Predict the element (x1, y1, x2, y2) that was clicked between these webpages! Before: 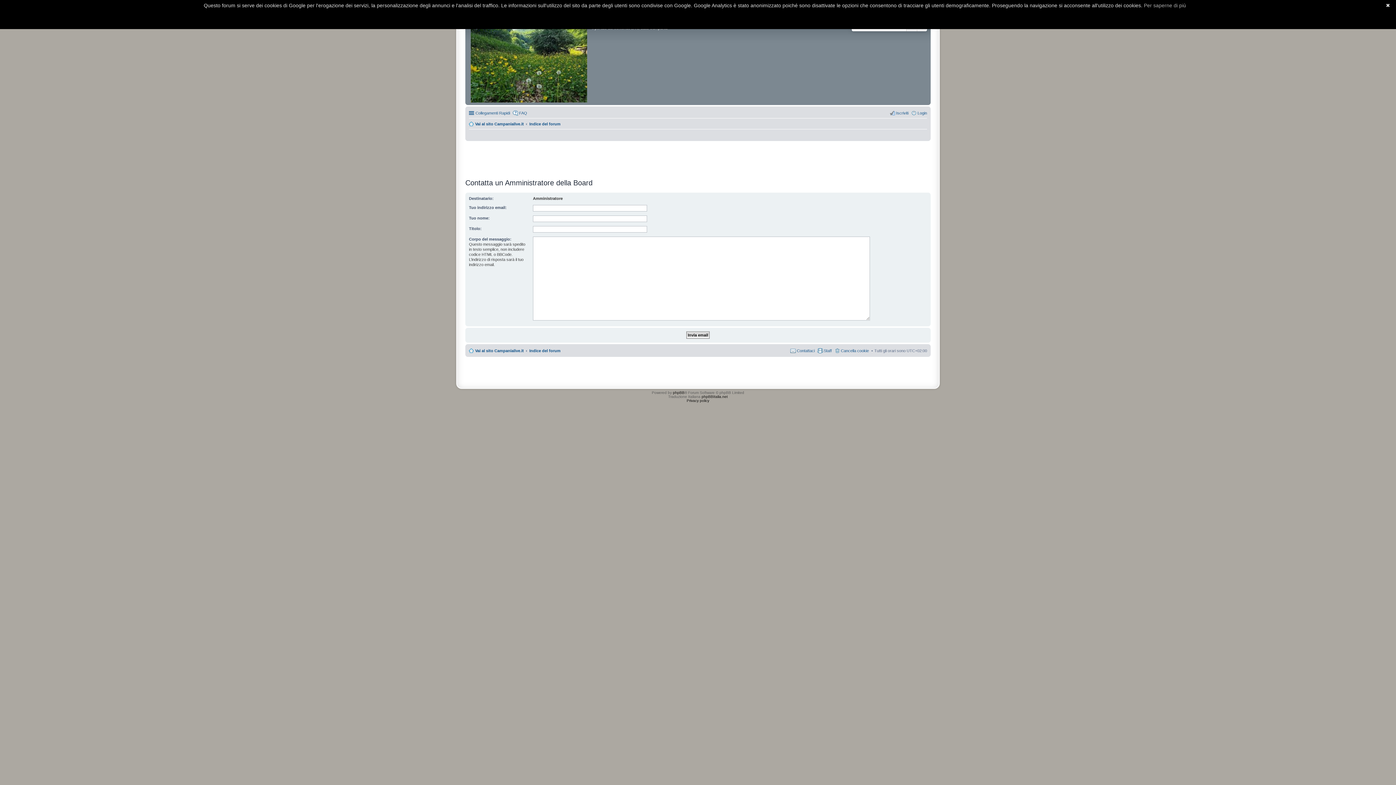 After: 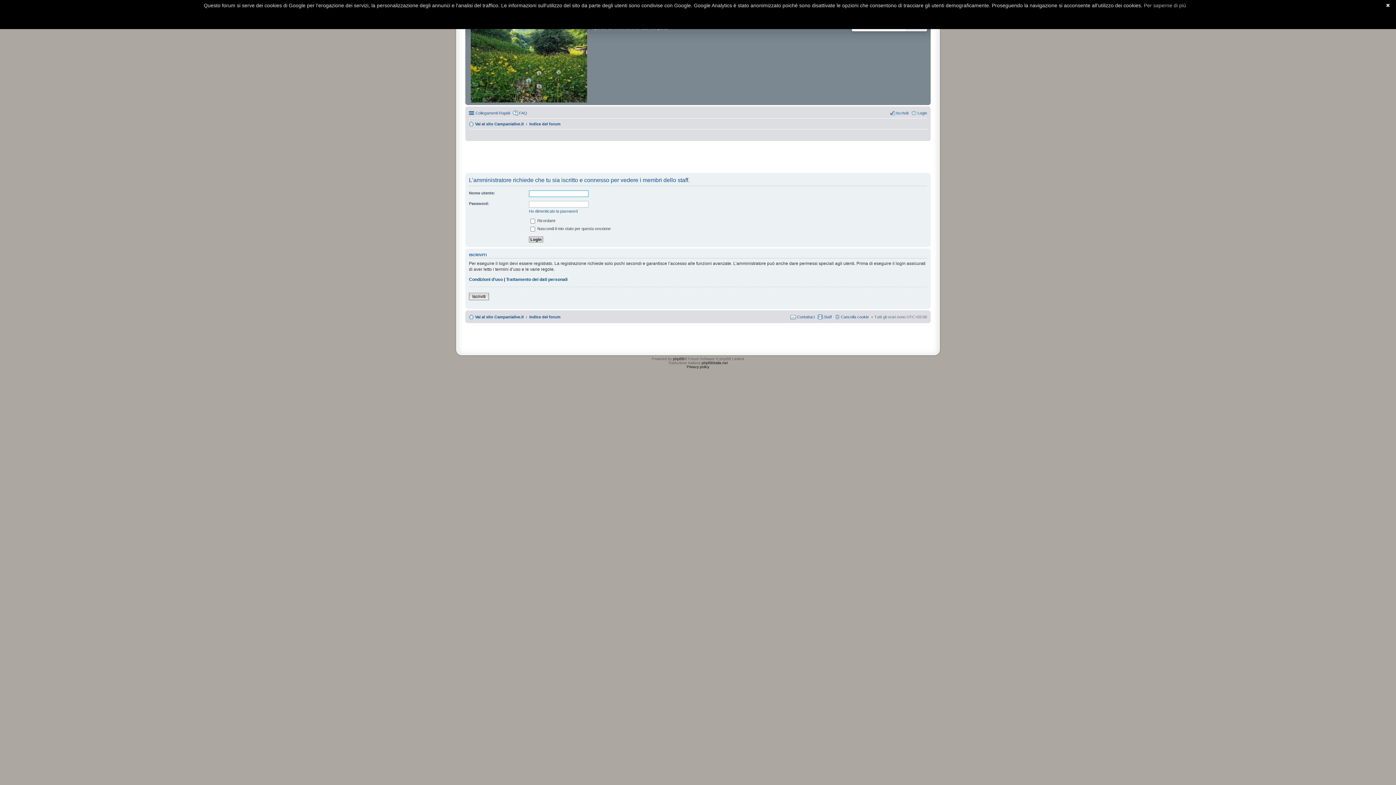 Action: bbox: (817, 346, 832, 355) label: Staff